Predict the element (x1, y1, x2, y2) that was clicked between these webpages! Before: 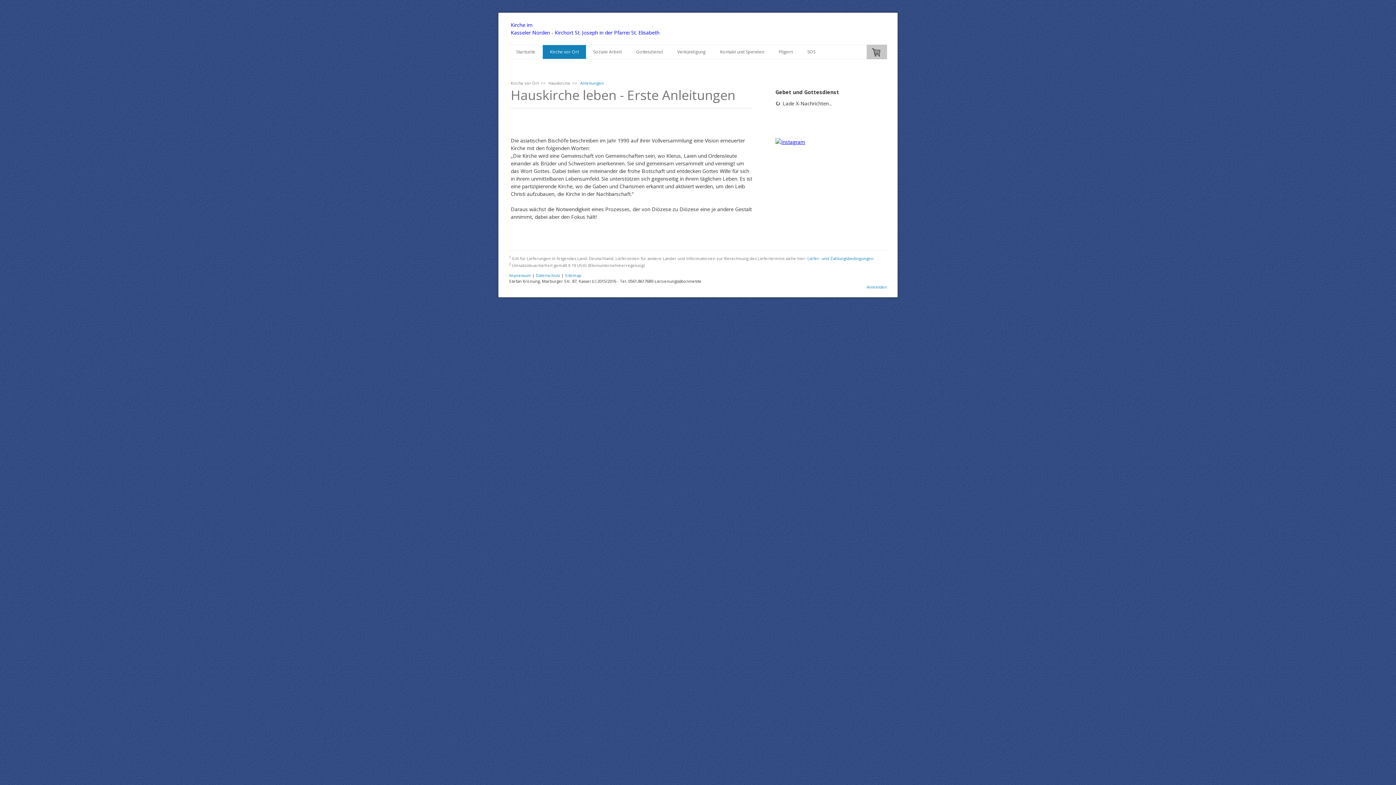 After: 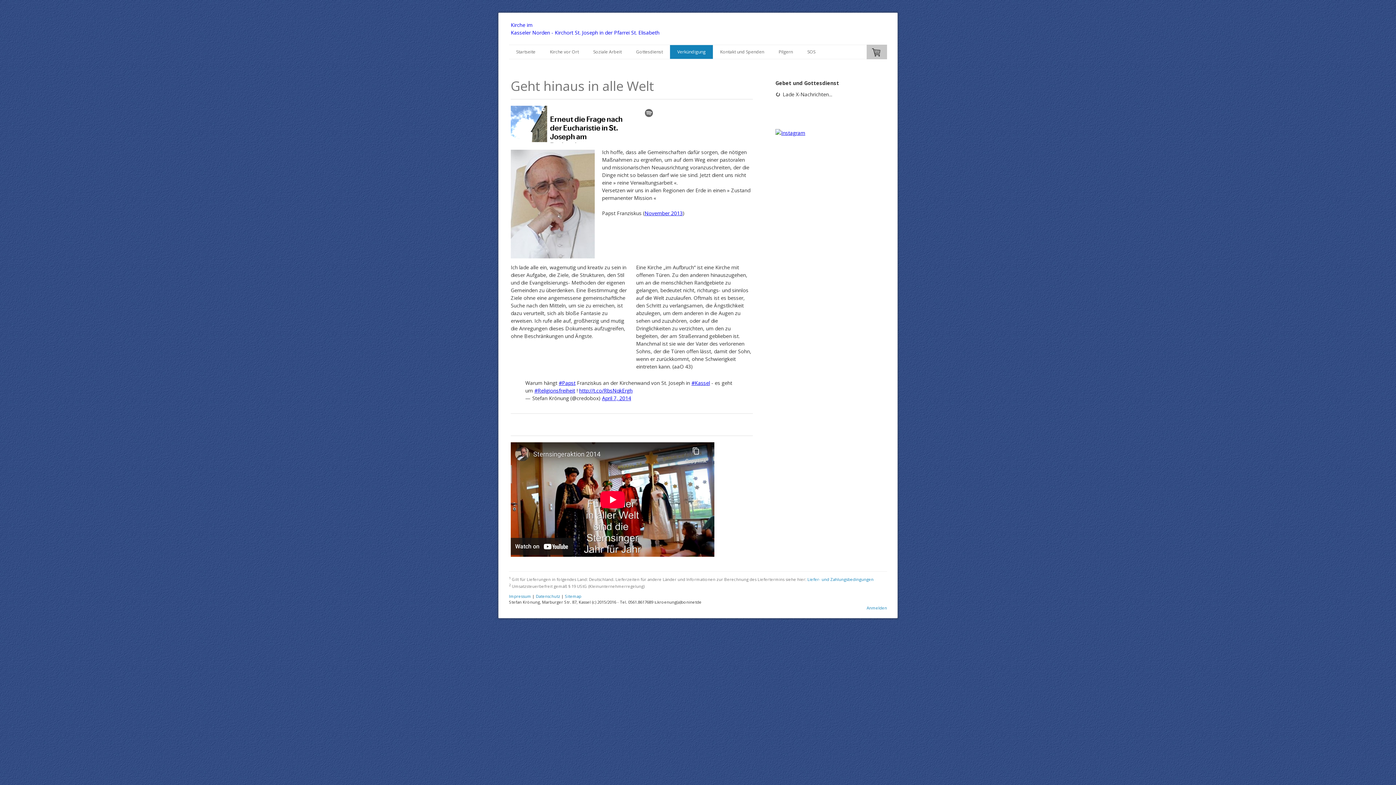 Action: label: Verkündigung bbox: (670, 45, 713, 58)